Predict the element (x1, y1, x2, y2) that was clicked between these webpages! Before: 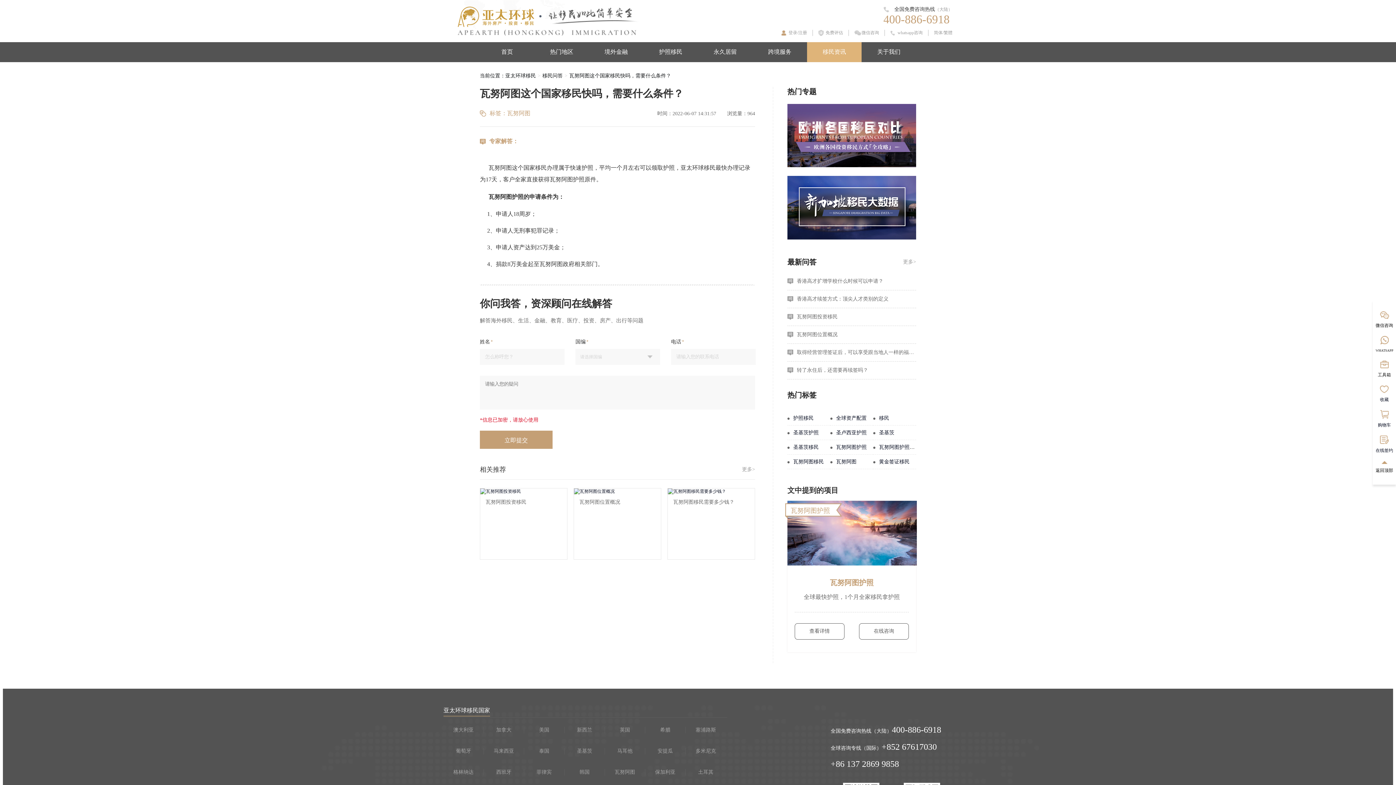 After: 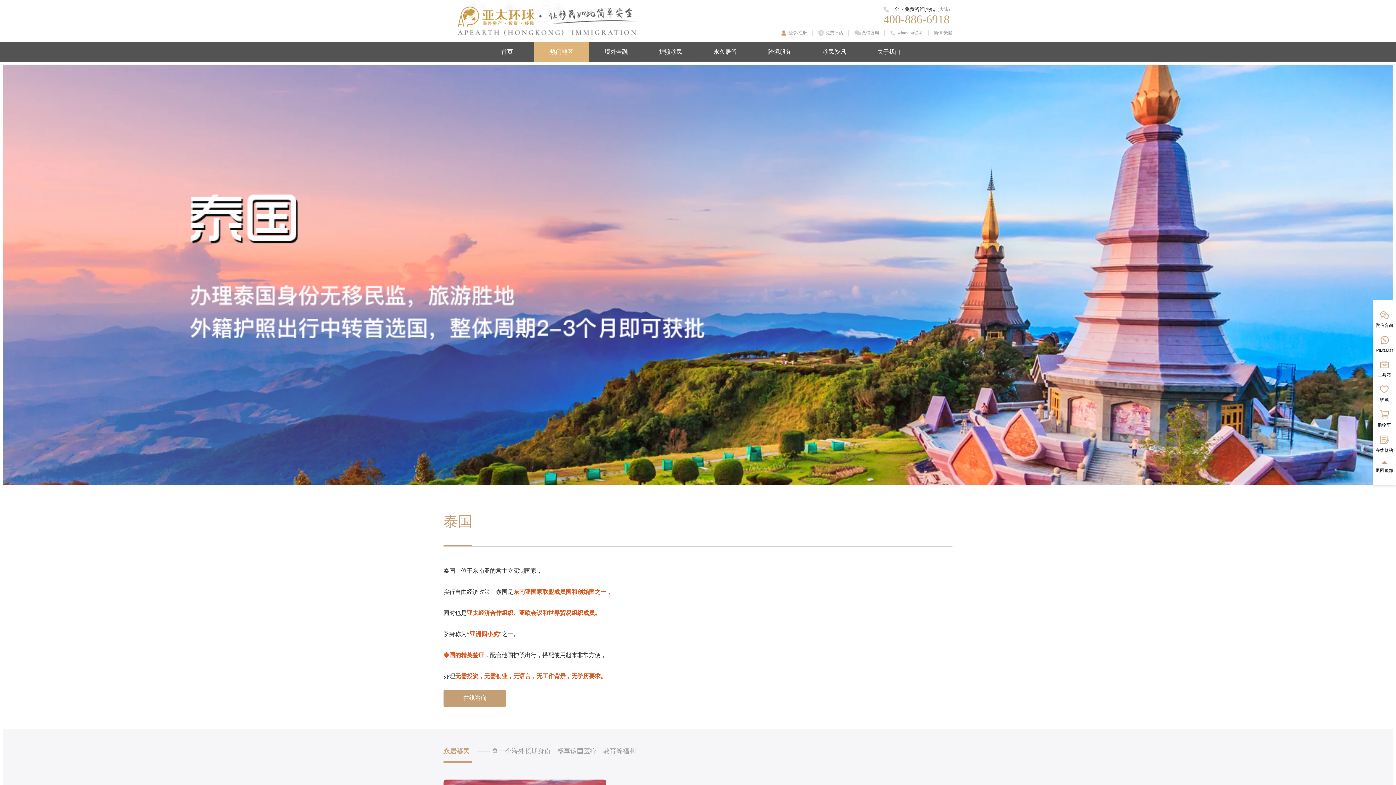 Action: label: 泰国 bbox: (524, 748, 564, 754)